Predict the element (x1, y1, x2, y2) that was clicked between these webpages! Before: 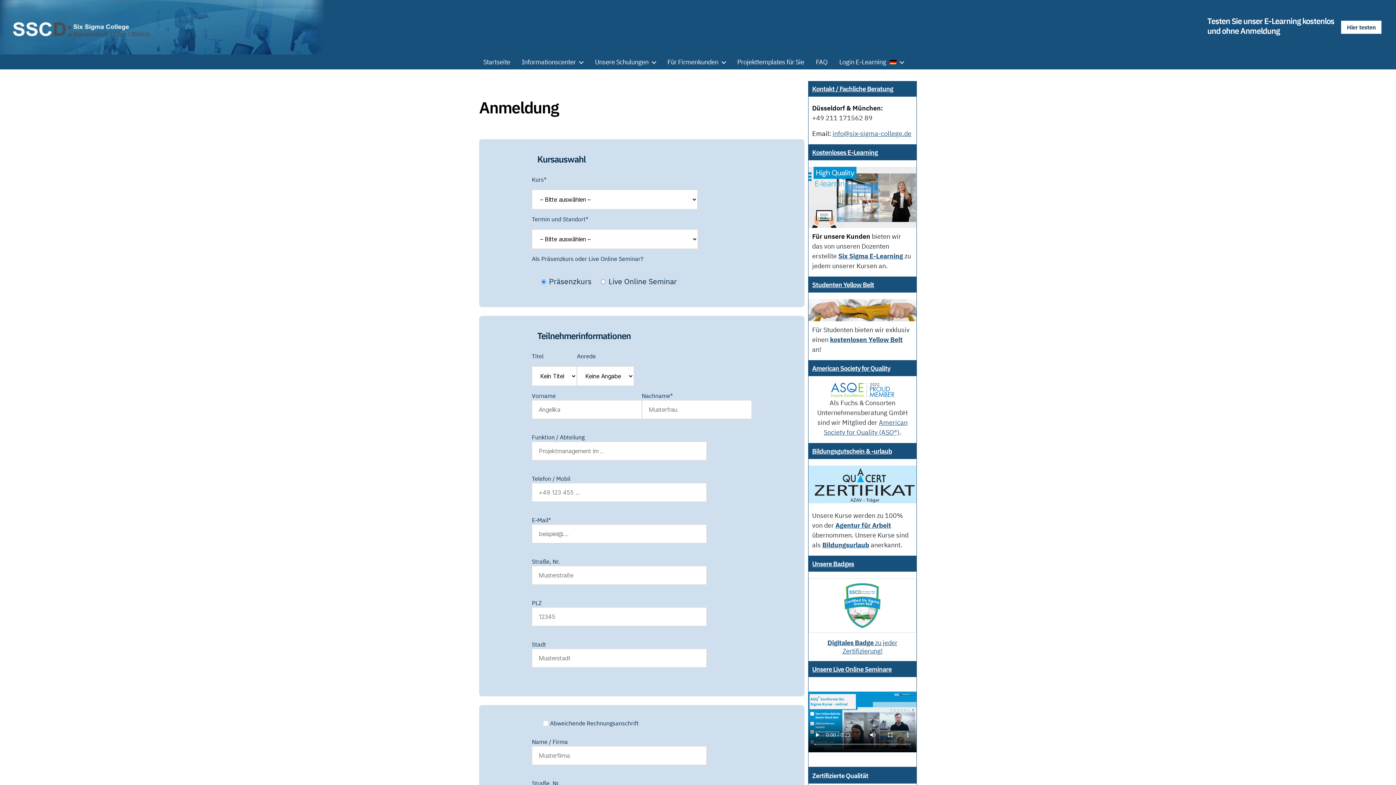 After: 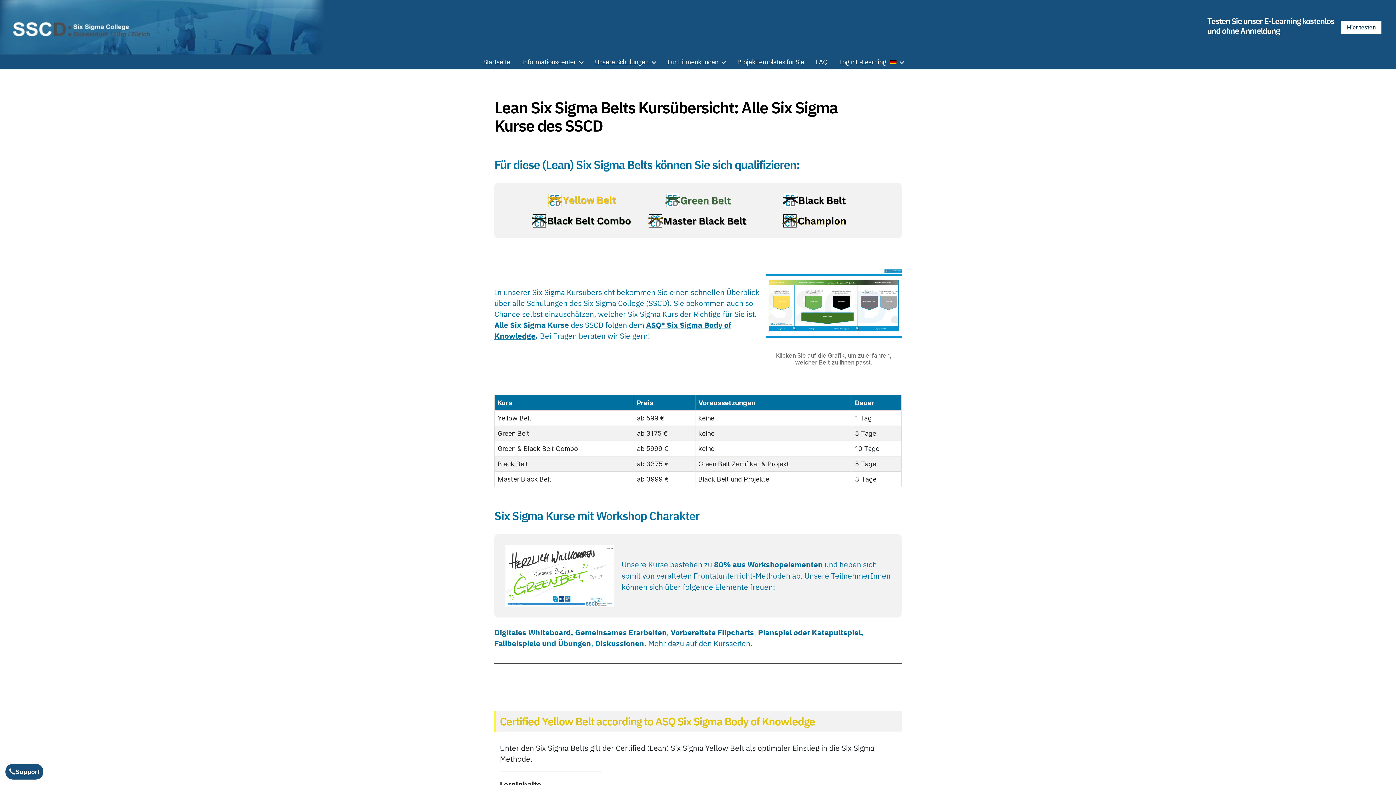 Action: bbox: (595, 58, 655, 65) label: Unsere Schulungen